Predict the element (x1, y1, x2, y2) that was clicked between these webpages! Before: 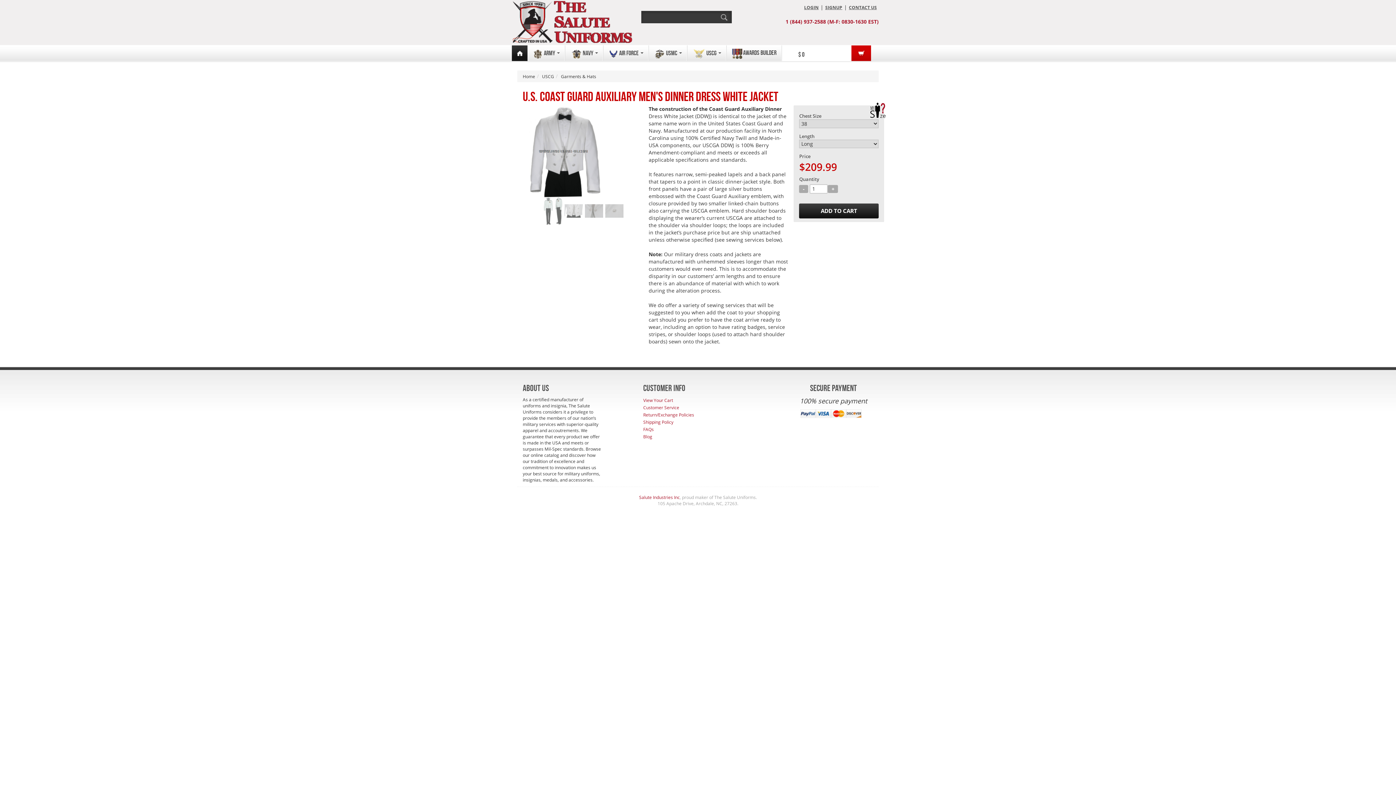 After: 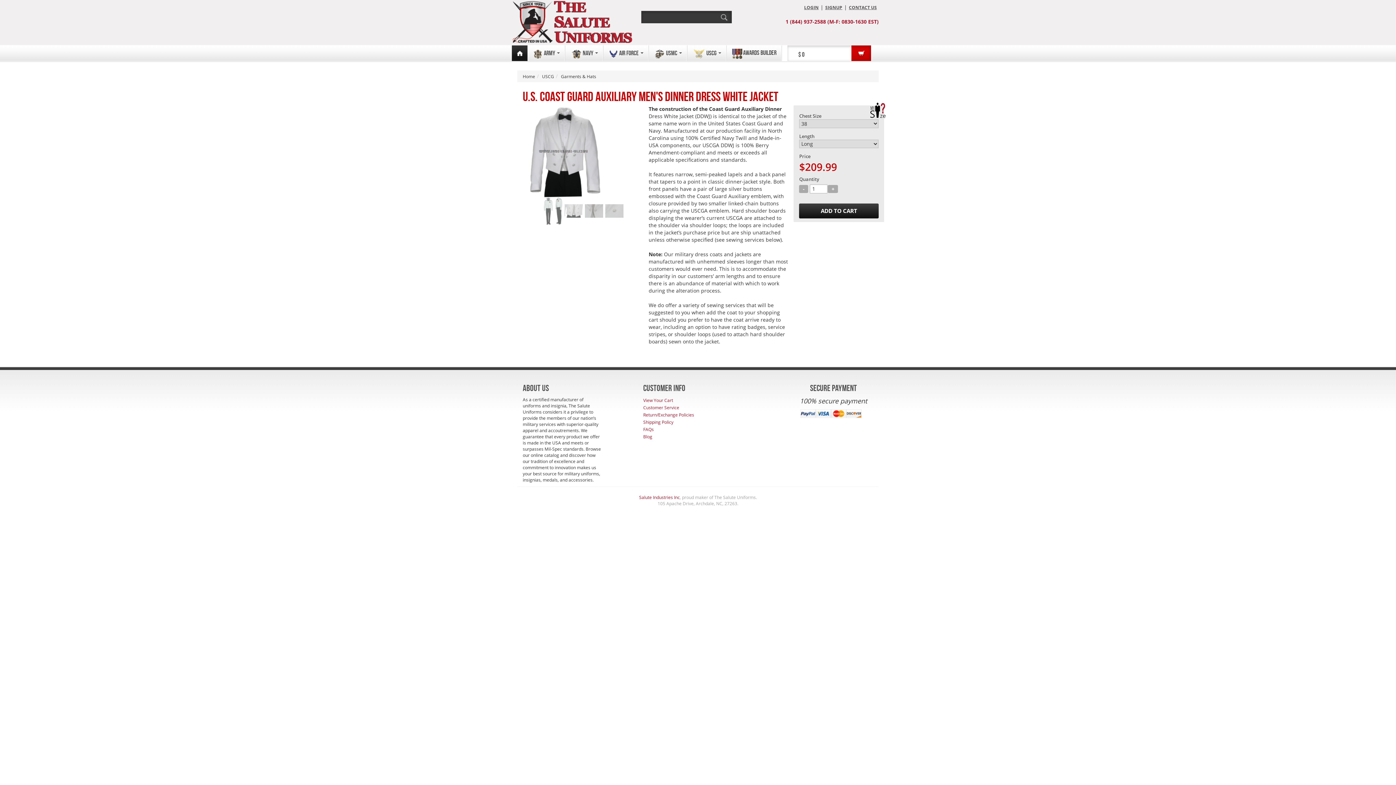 Action: label: $ 0 bbox: (787, 45, 871, 61)